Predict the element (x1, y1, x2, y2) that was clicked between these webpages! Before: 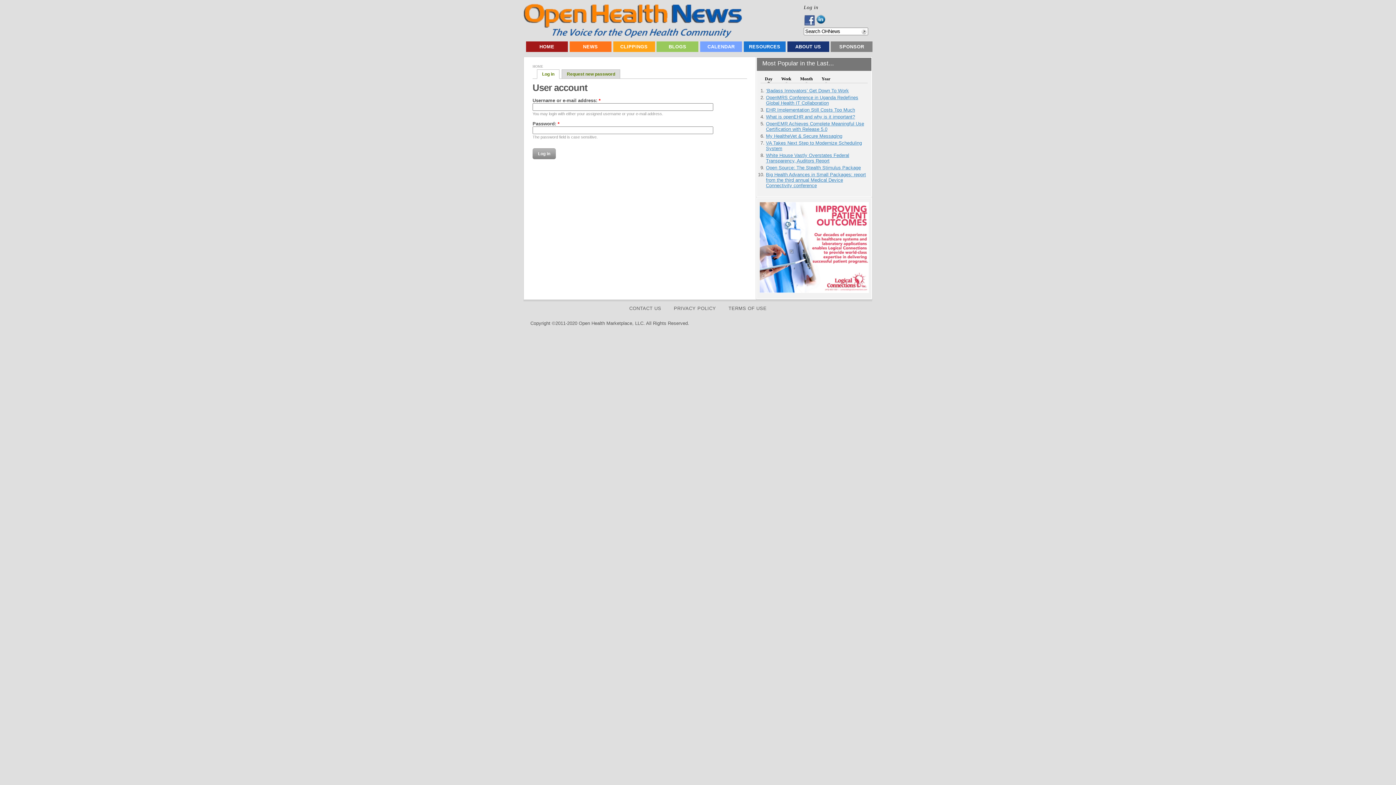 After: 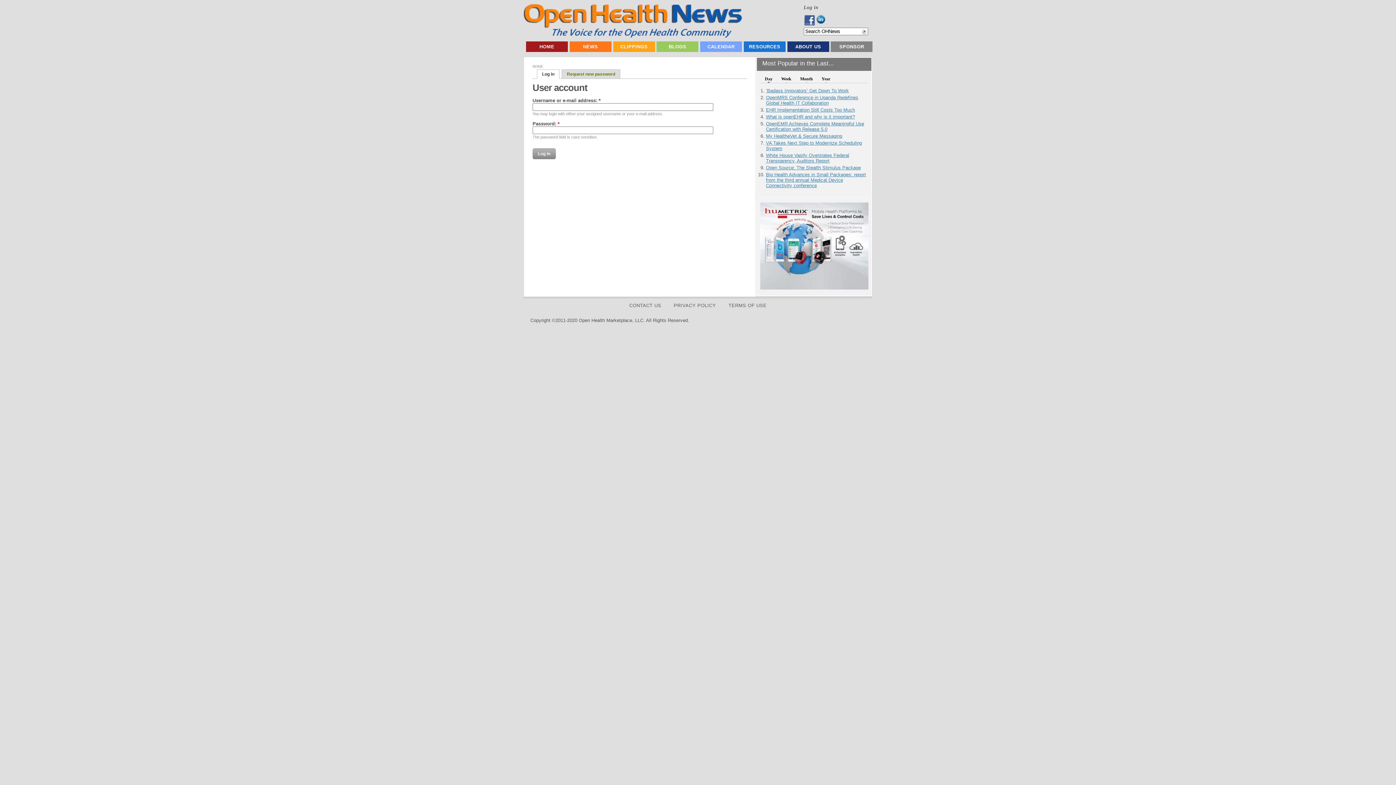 Action: label: Log in bbox: (537, 69, 559, 78)